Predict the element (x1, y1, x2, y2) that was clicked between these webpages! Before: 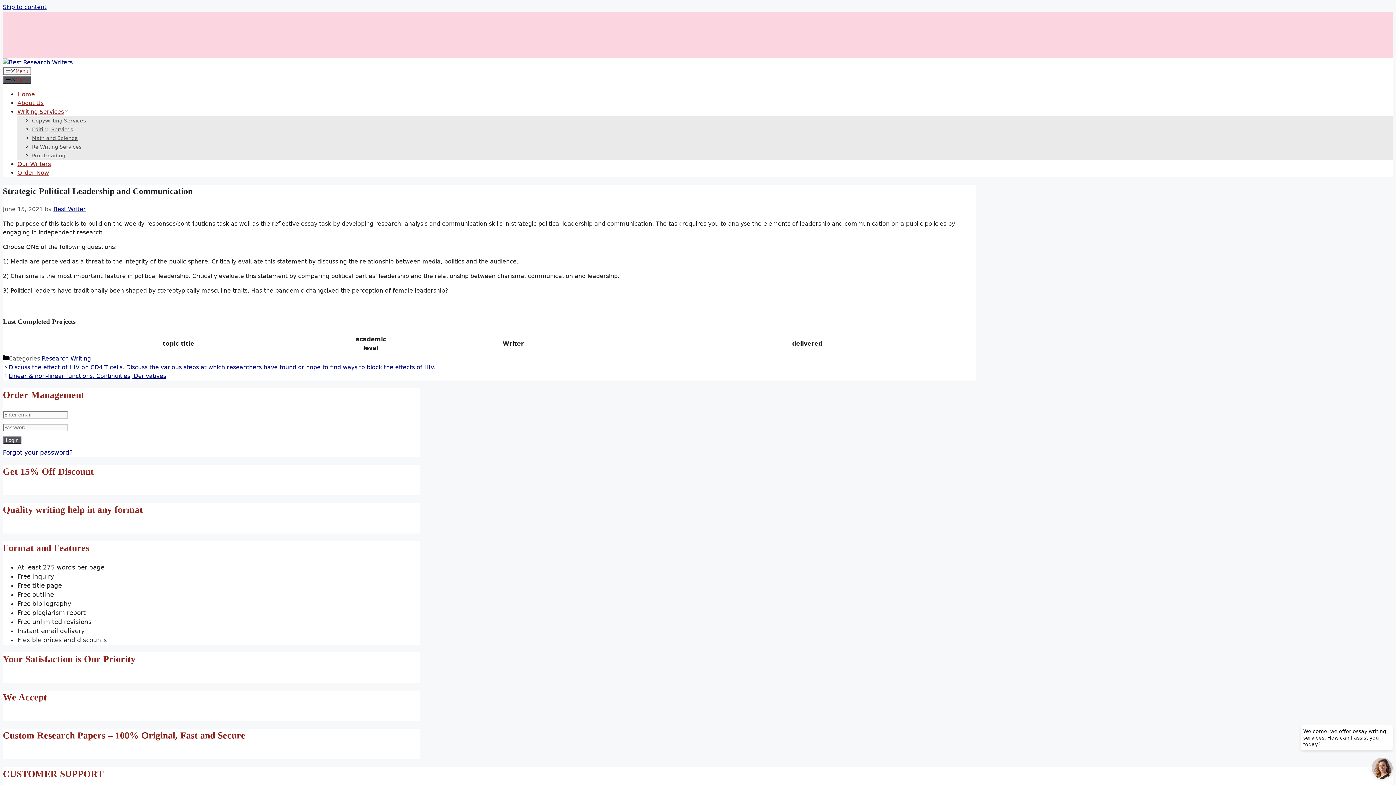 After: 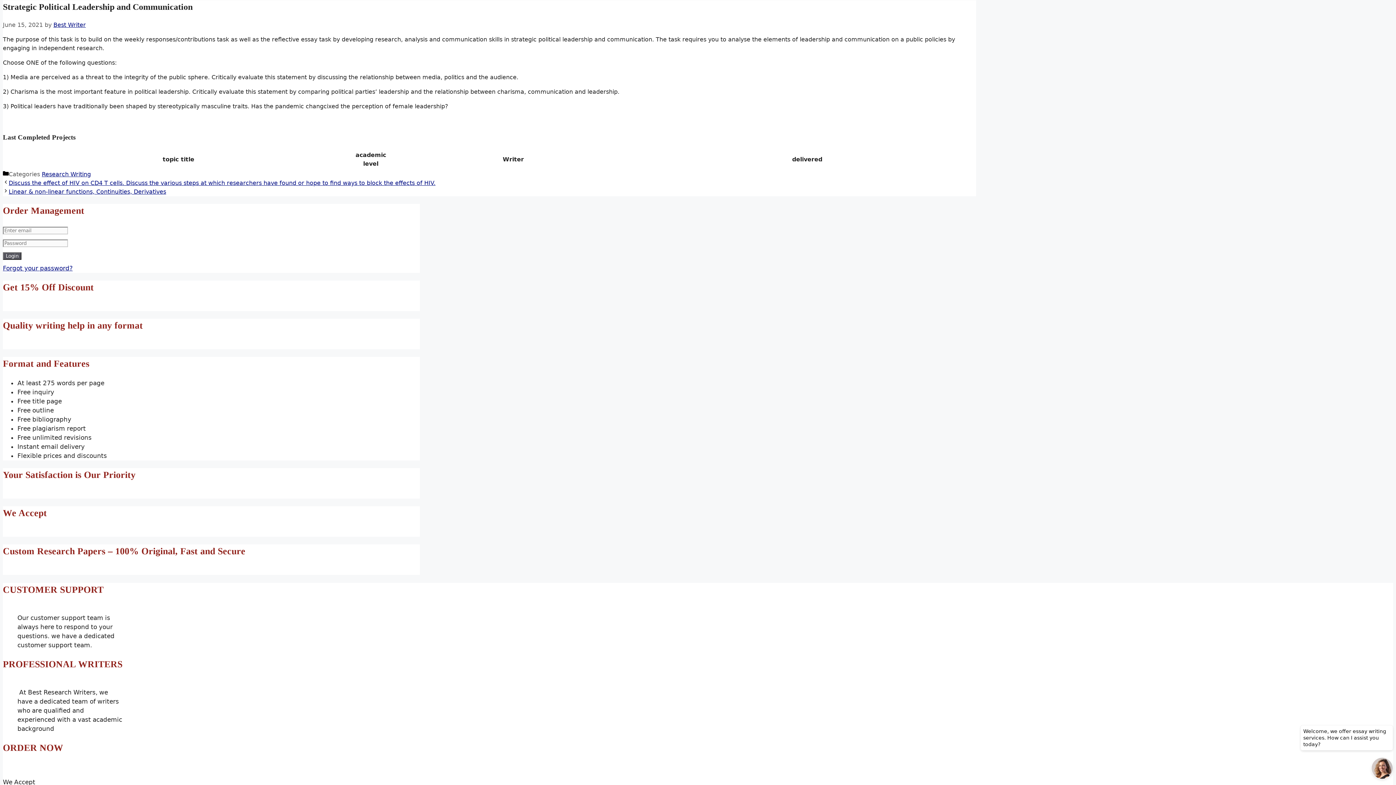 Action: label: Skip to content bbox: (2, 3, 46, 10)